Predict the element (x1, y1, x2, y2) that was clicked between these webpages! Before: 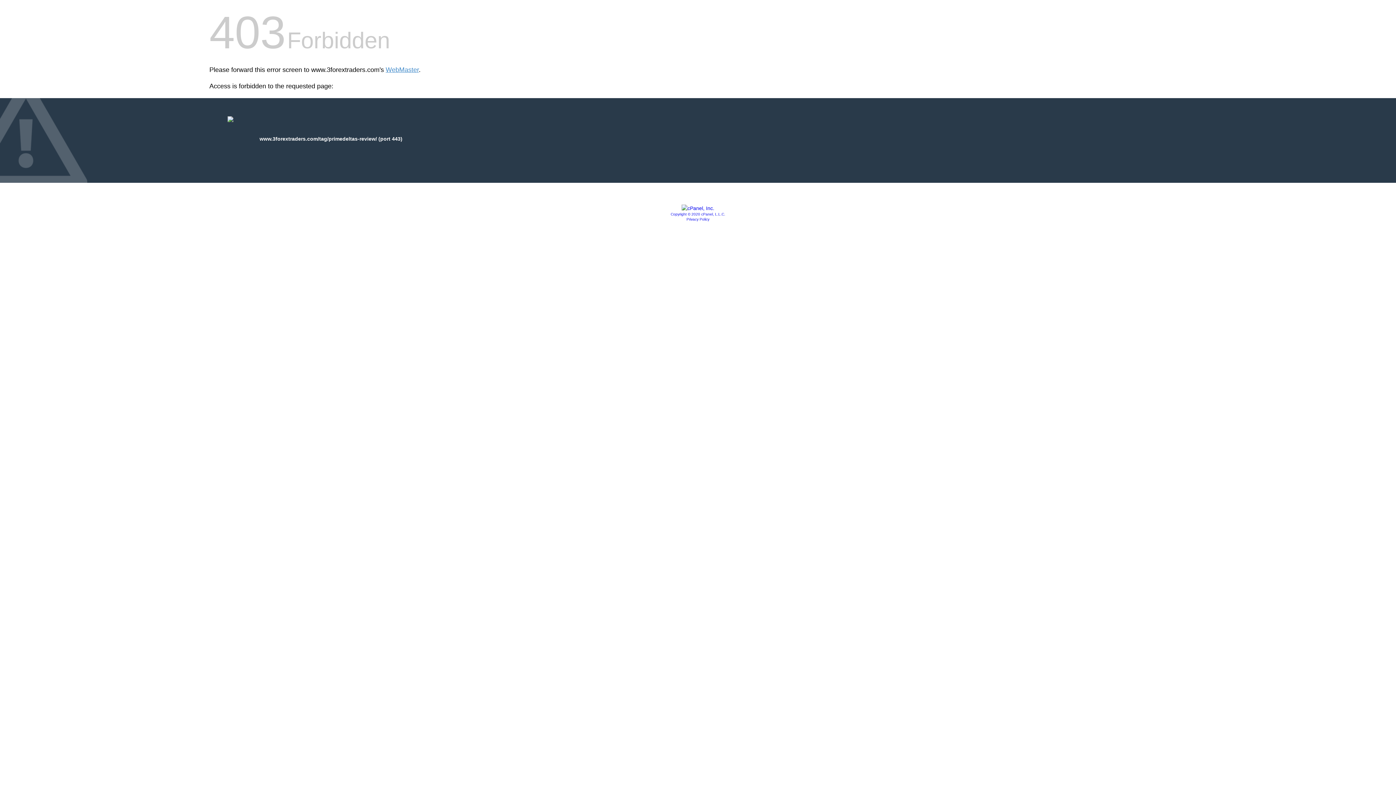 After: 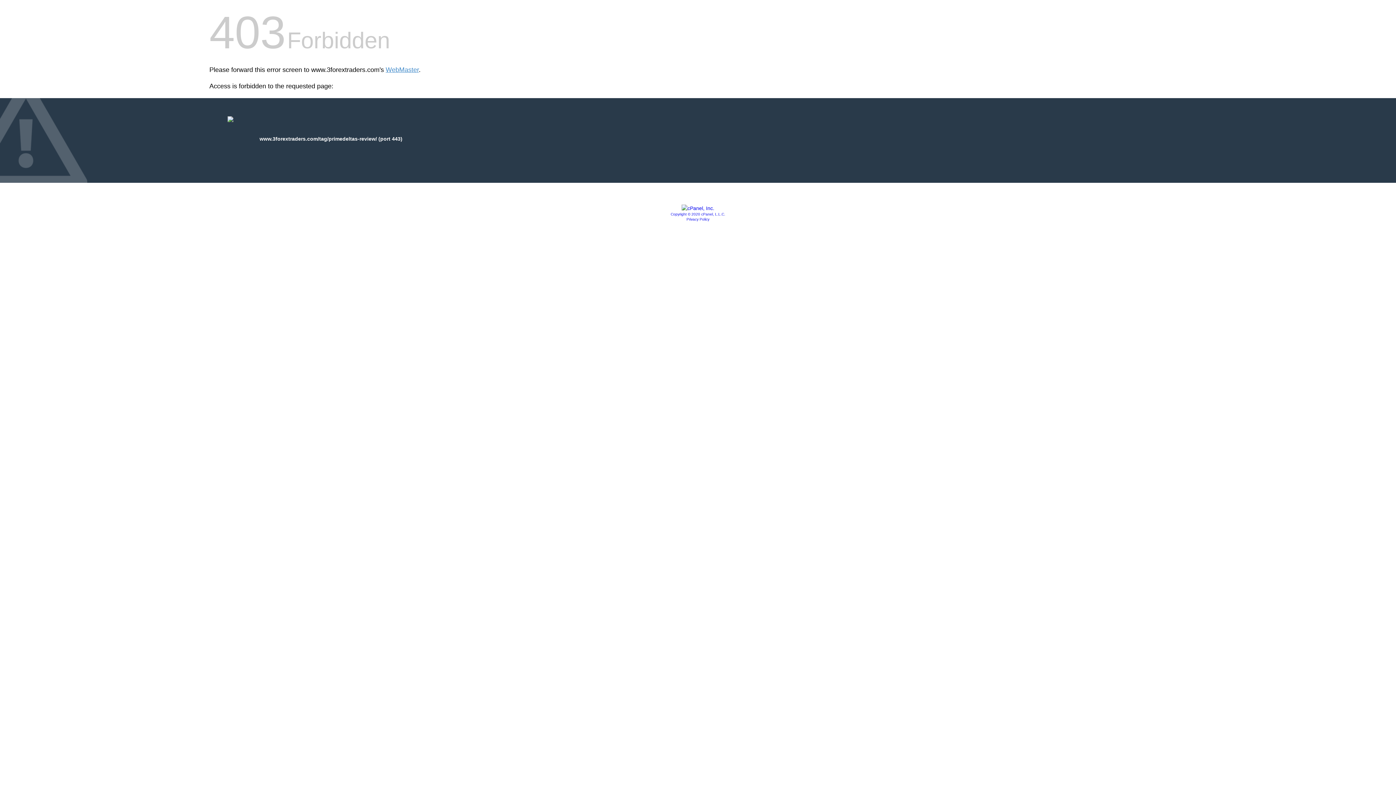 Action: label: Copyright © 2020 cPanel, L.L.C. bbox: (670, 212, 725, 216)